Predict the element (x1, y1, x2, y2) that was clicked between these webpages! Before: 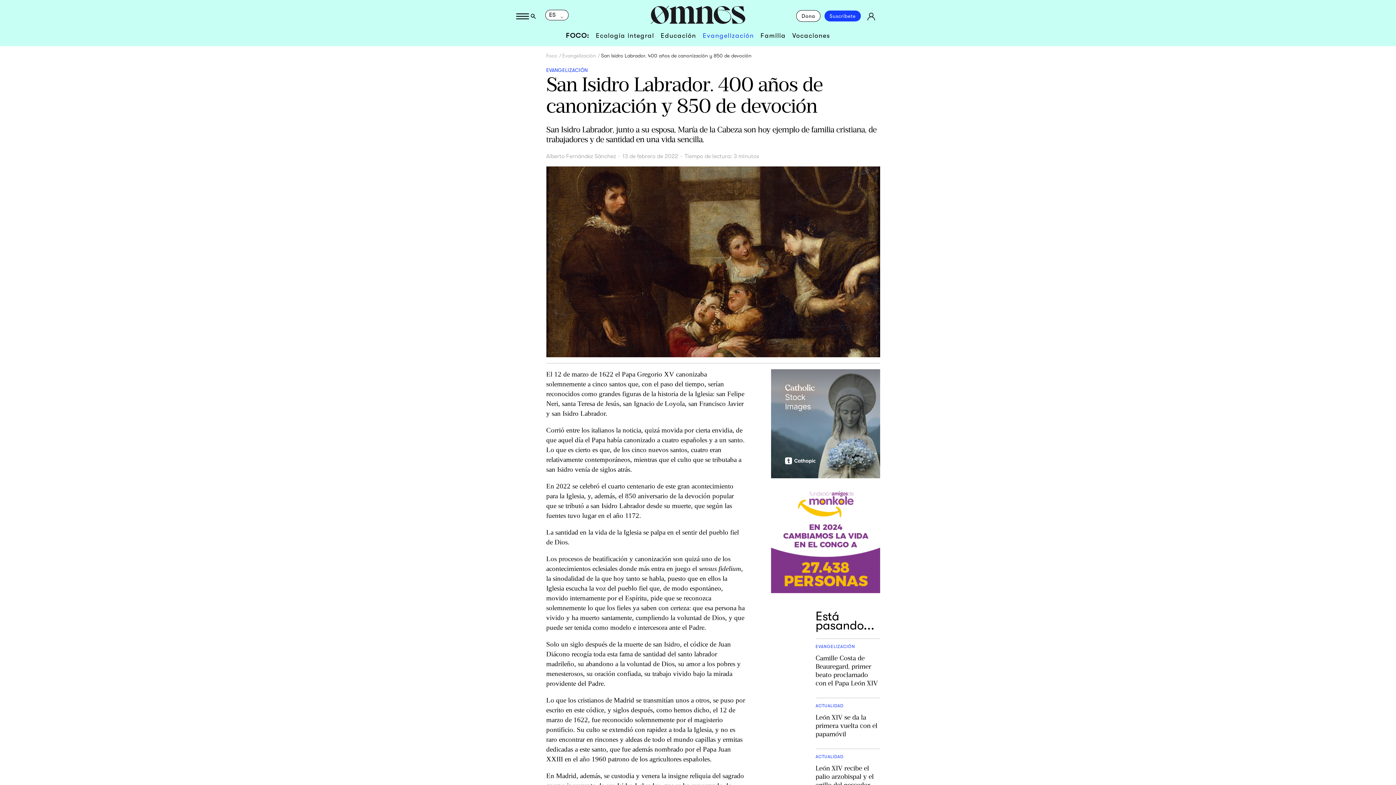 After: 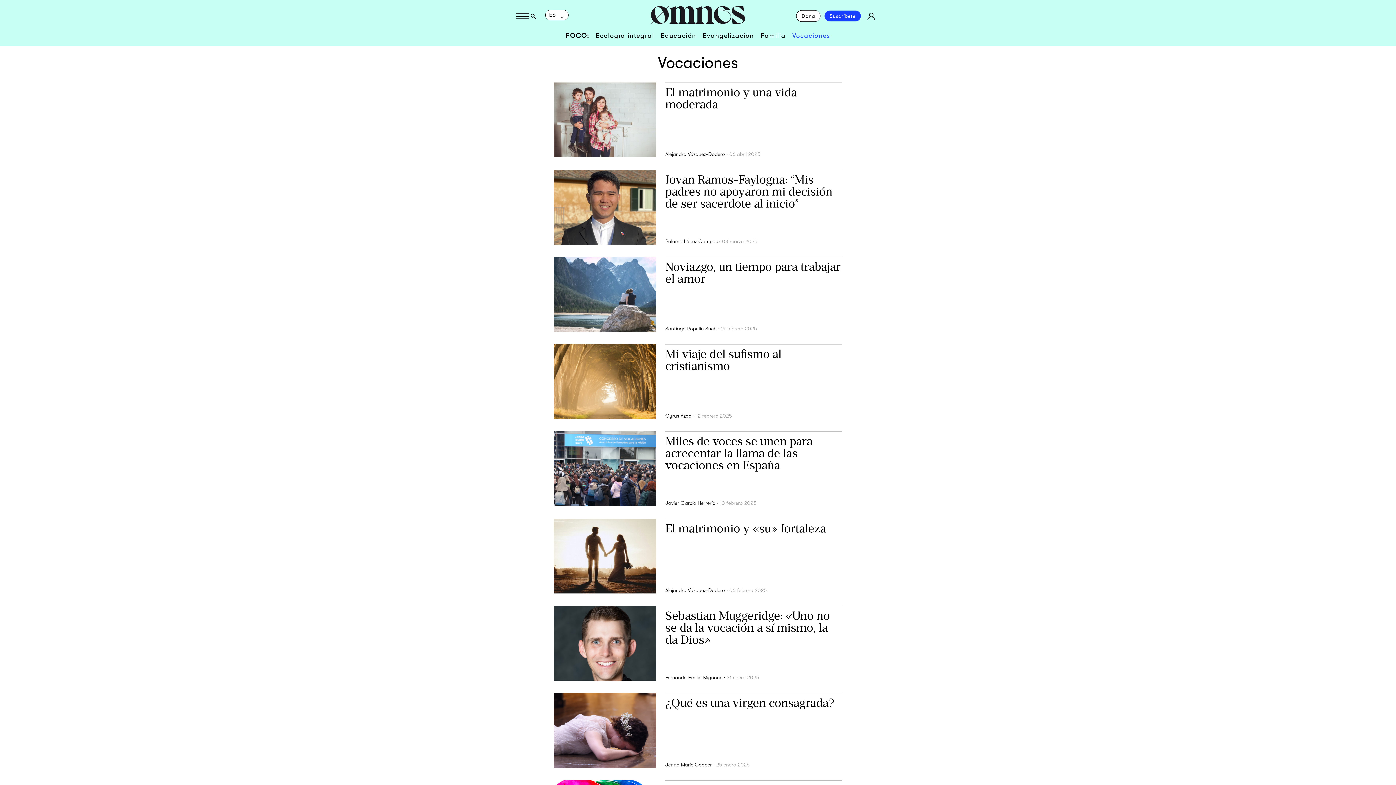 Action: bbox: (792, 32, 830, 39) label: Vocaciones